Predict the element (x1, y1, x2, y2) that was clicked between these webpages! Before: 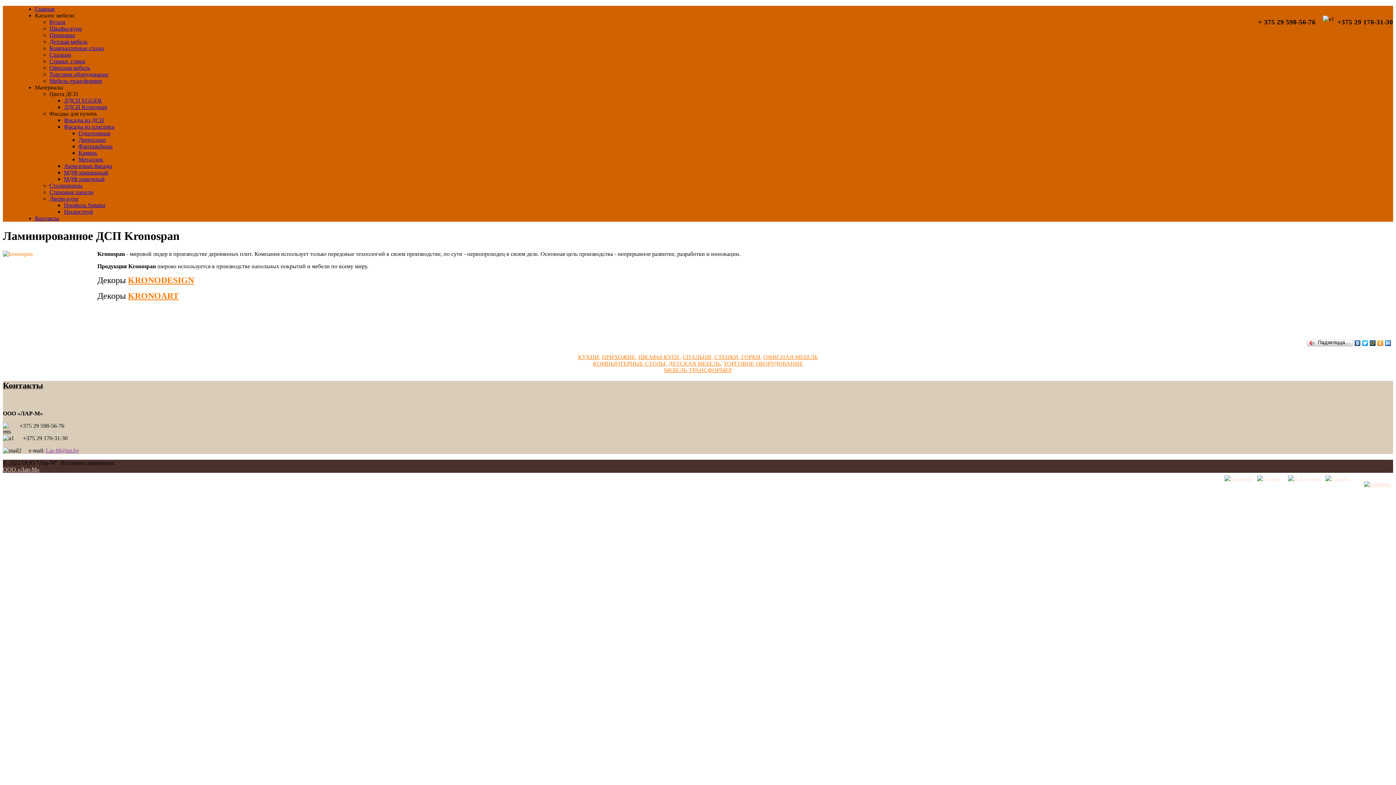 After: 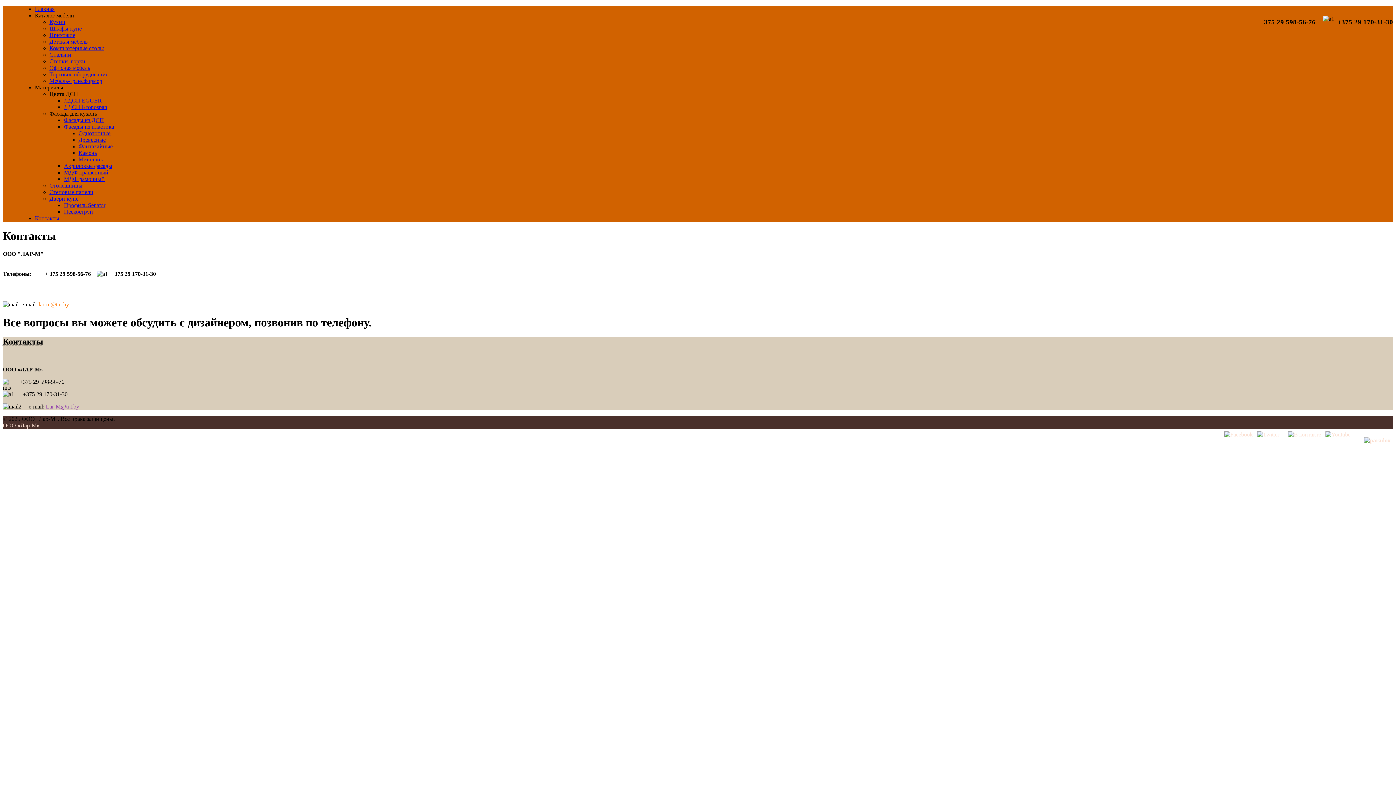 Action: label: Контакты bbox: (34, 215, 59, 221)